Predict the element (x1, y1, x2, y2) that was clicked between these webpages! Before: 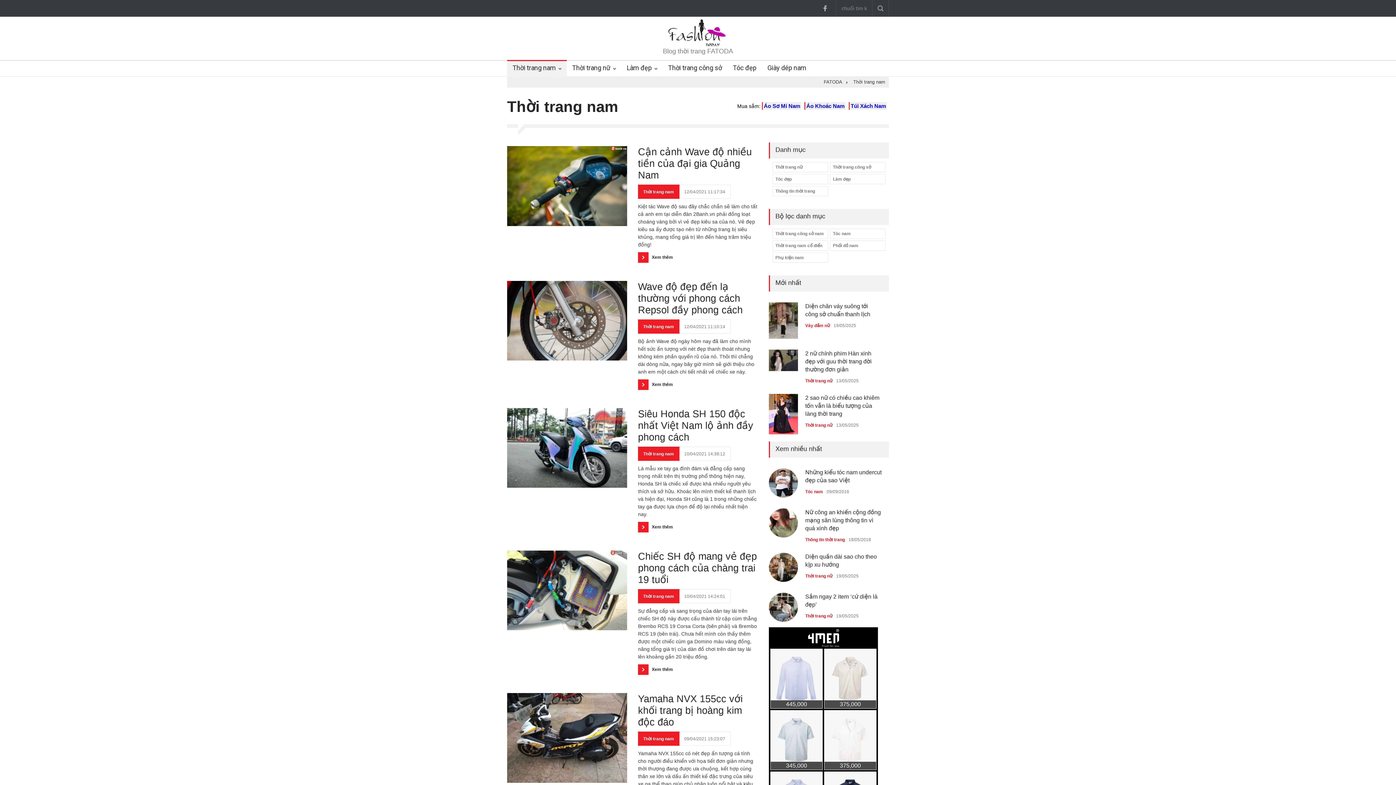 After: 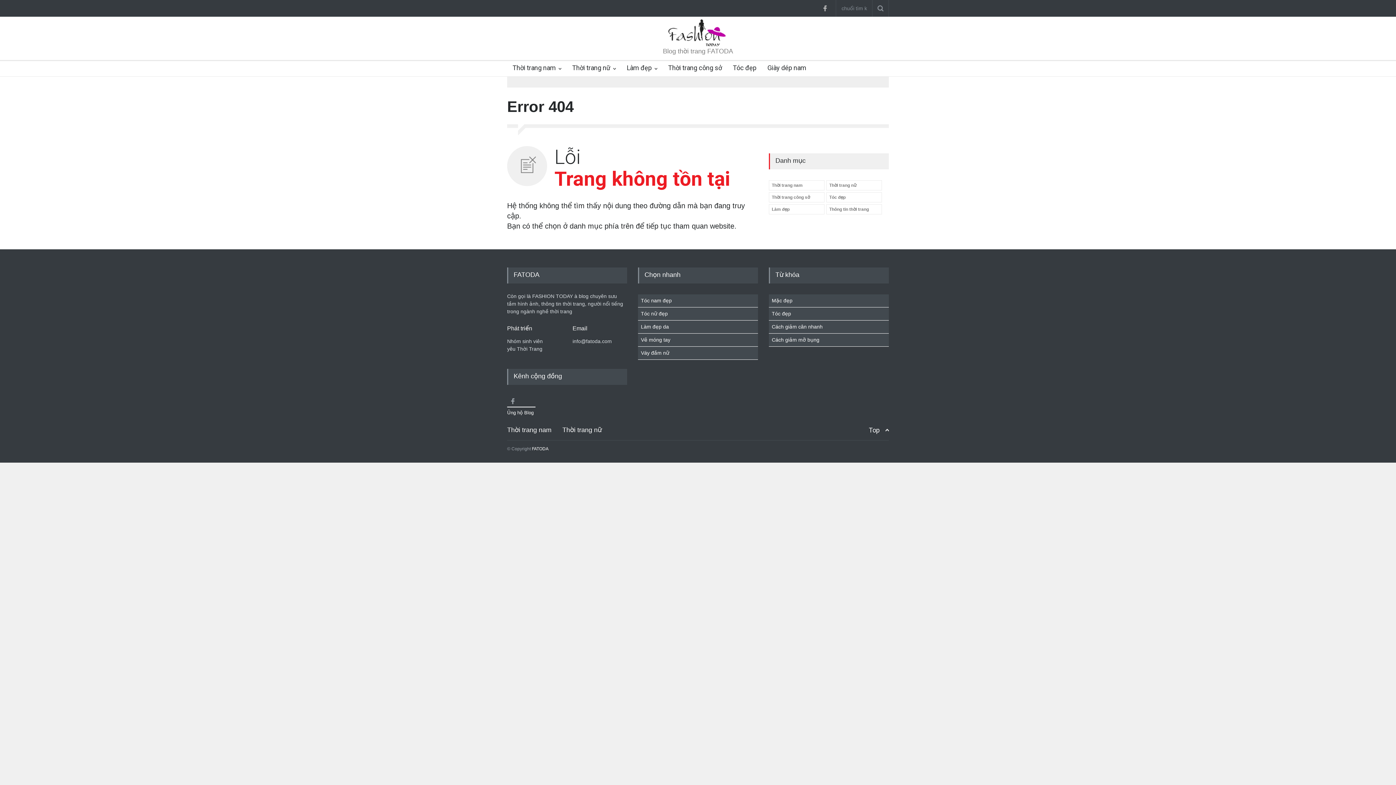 Action: label: Thời trang nam bbox: (643, 189, 674, 194)